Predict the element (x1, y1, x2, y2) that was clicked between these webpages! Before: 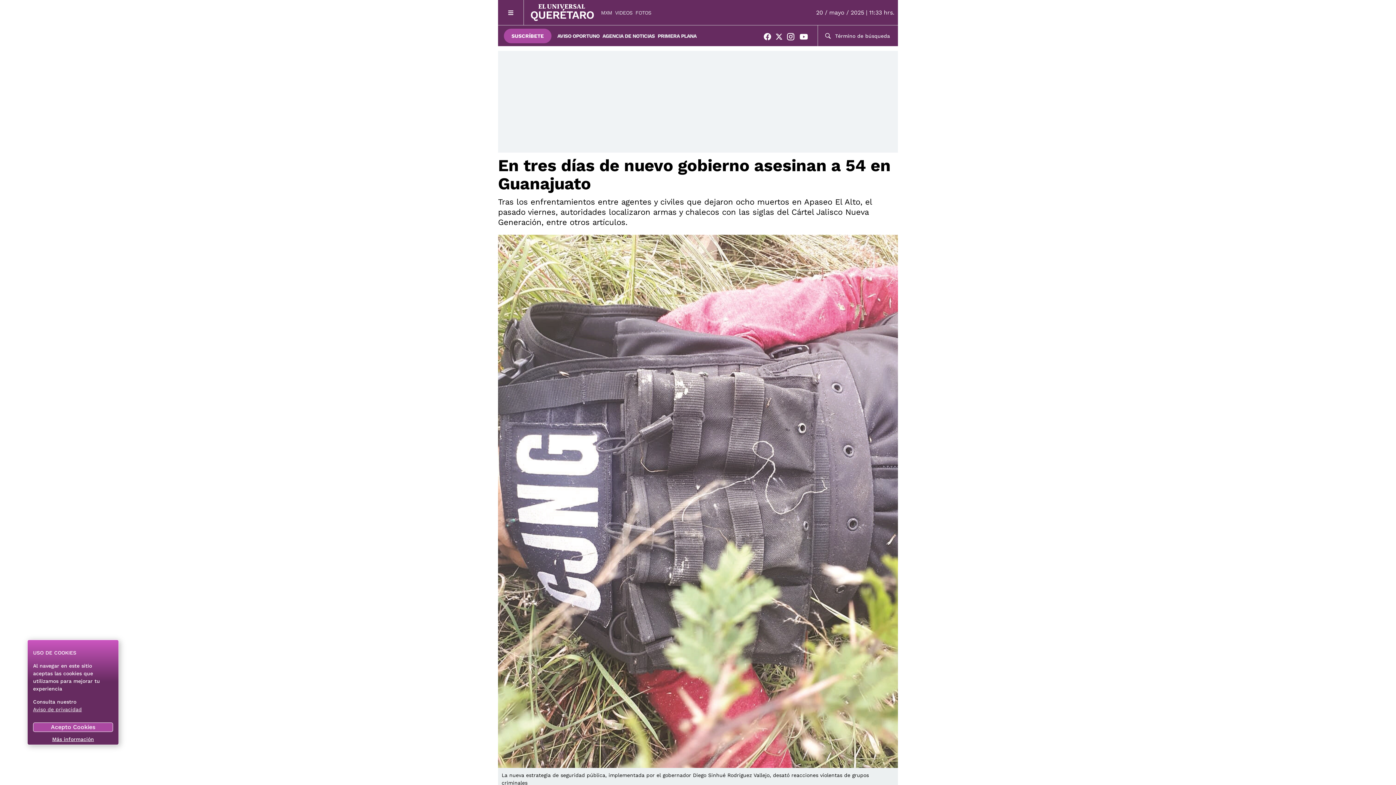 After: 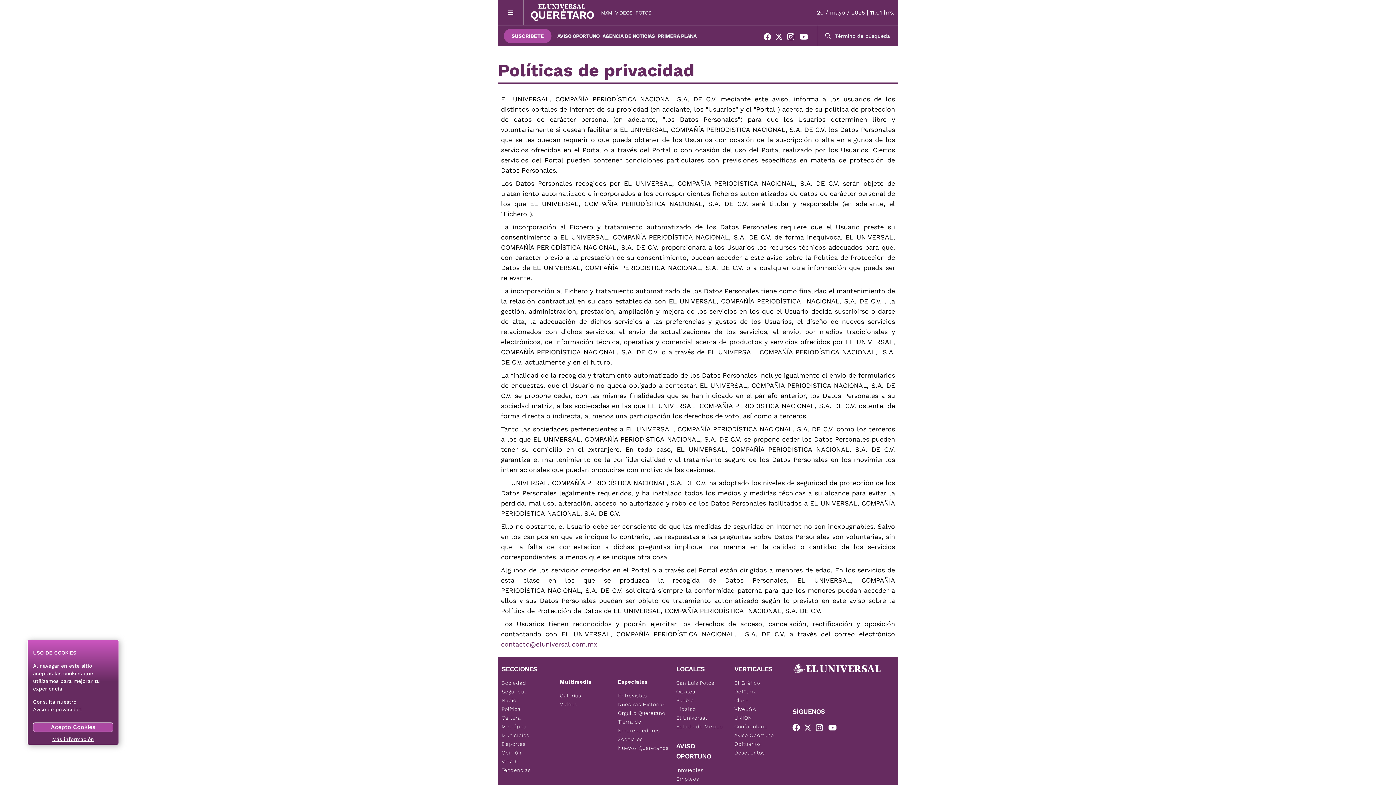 Action: label: Más información bbox: (52, 736, 94, 742)